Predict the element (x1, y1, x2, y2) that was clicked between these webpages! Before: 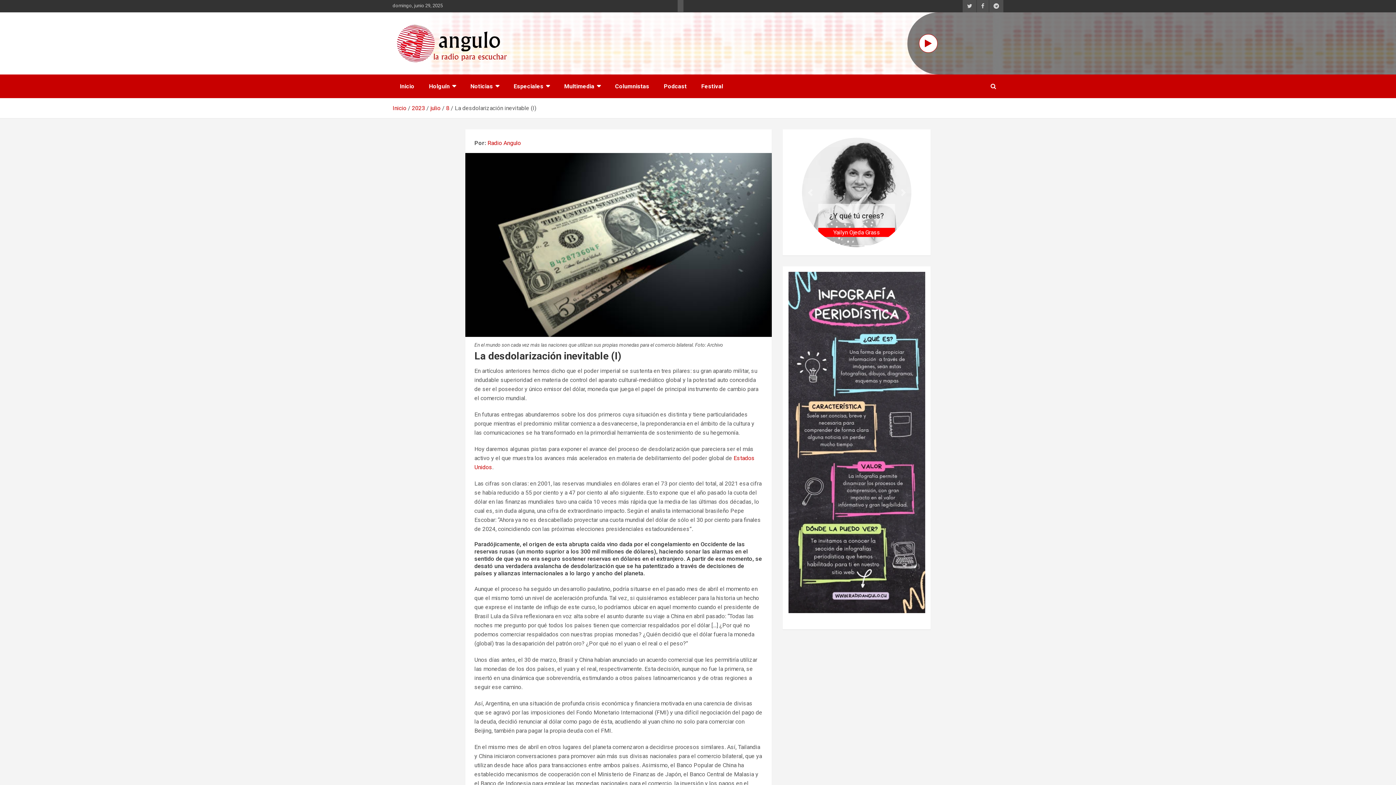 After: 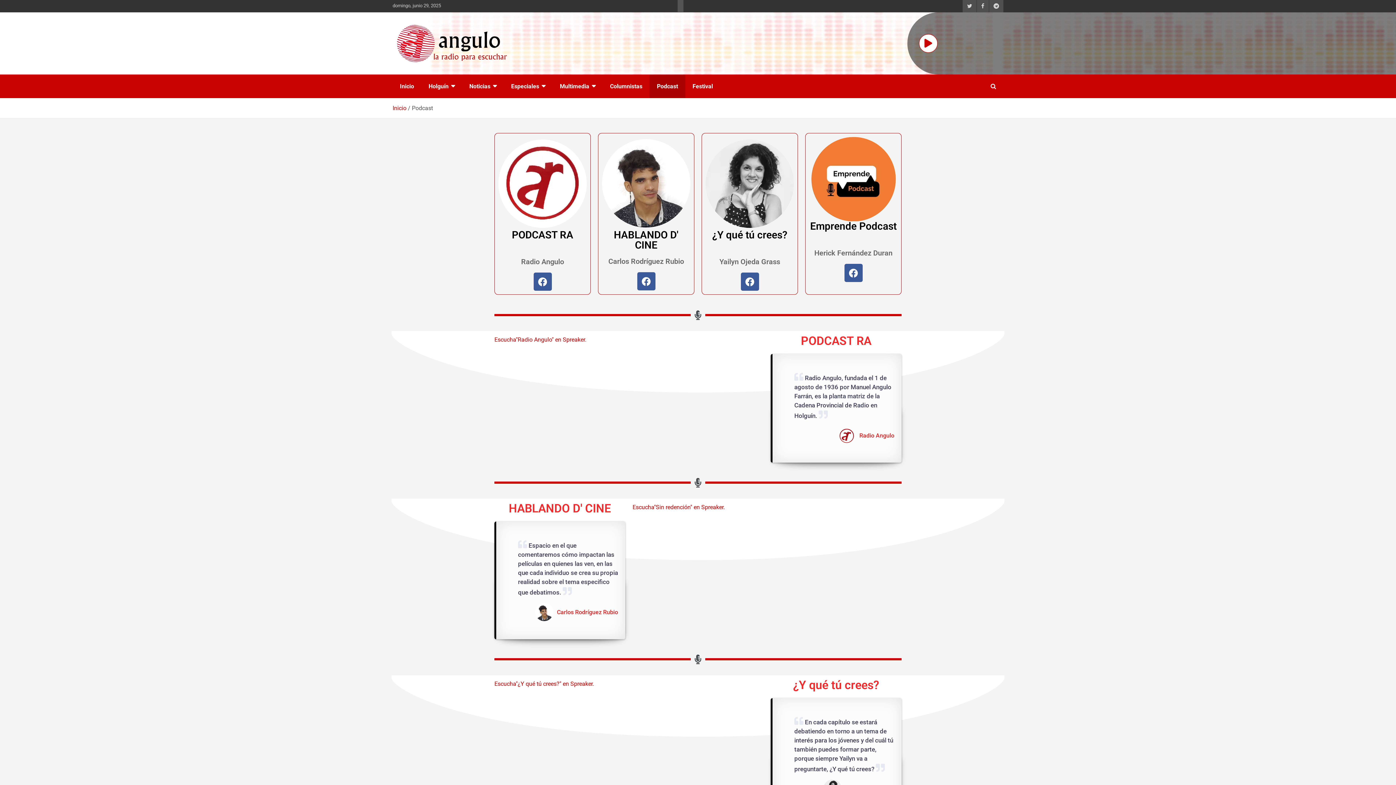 Action: label: Podcast bbox: (656, 74, 694, 98)